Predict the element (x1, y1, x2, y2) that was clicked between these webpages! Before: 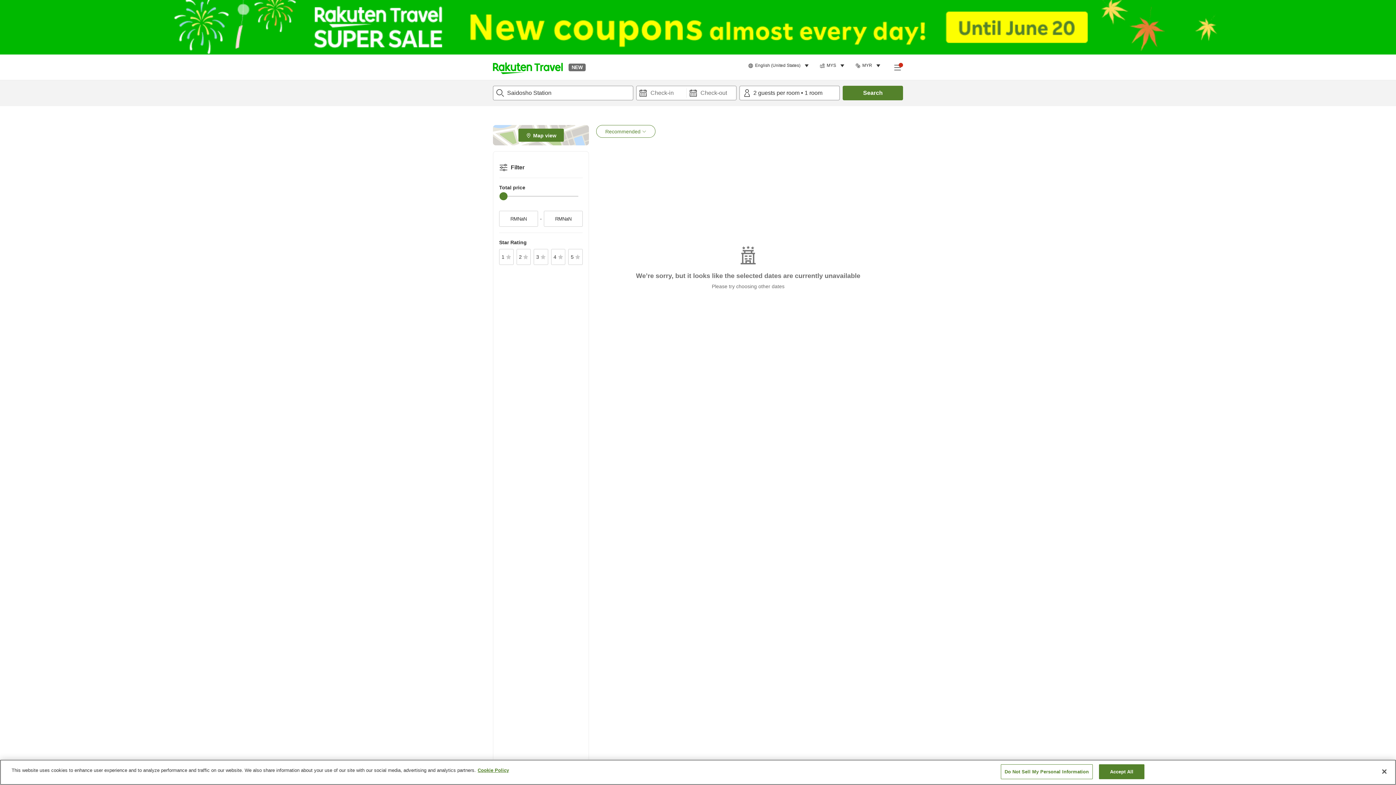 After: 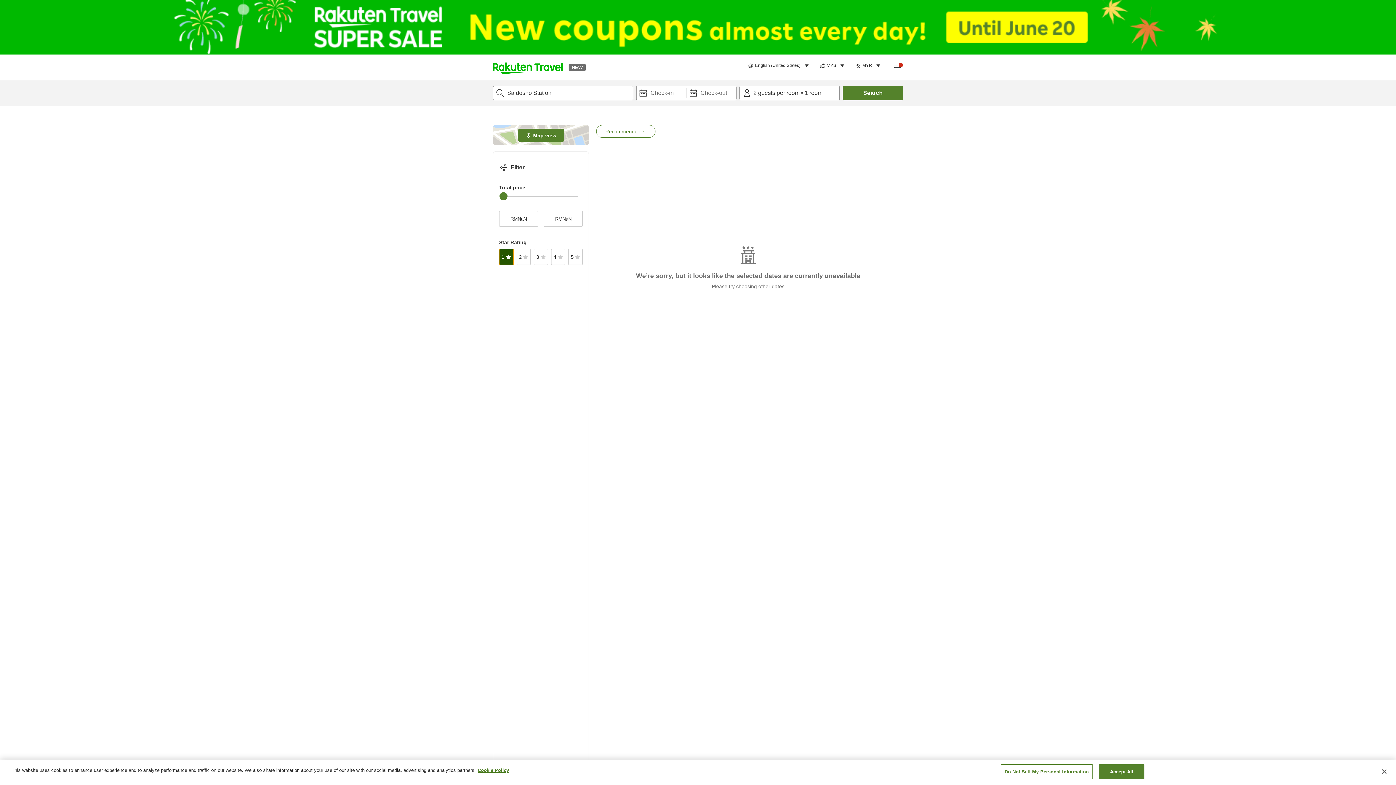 Action: label: 1 bbox: (499, 249, 513, 265)